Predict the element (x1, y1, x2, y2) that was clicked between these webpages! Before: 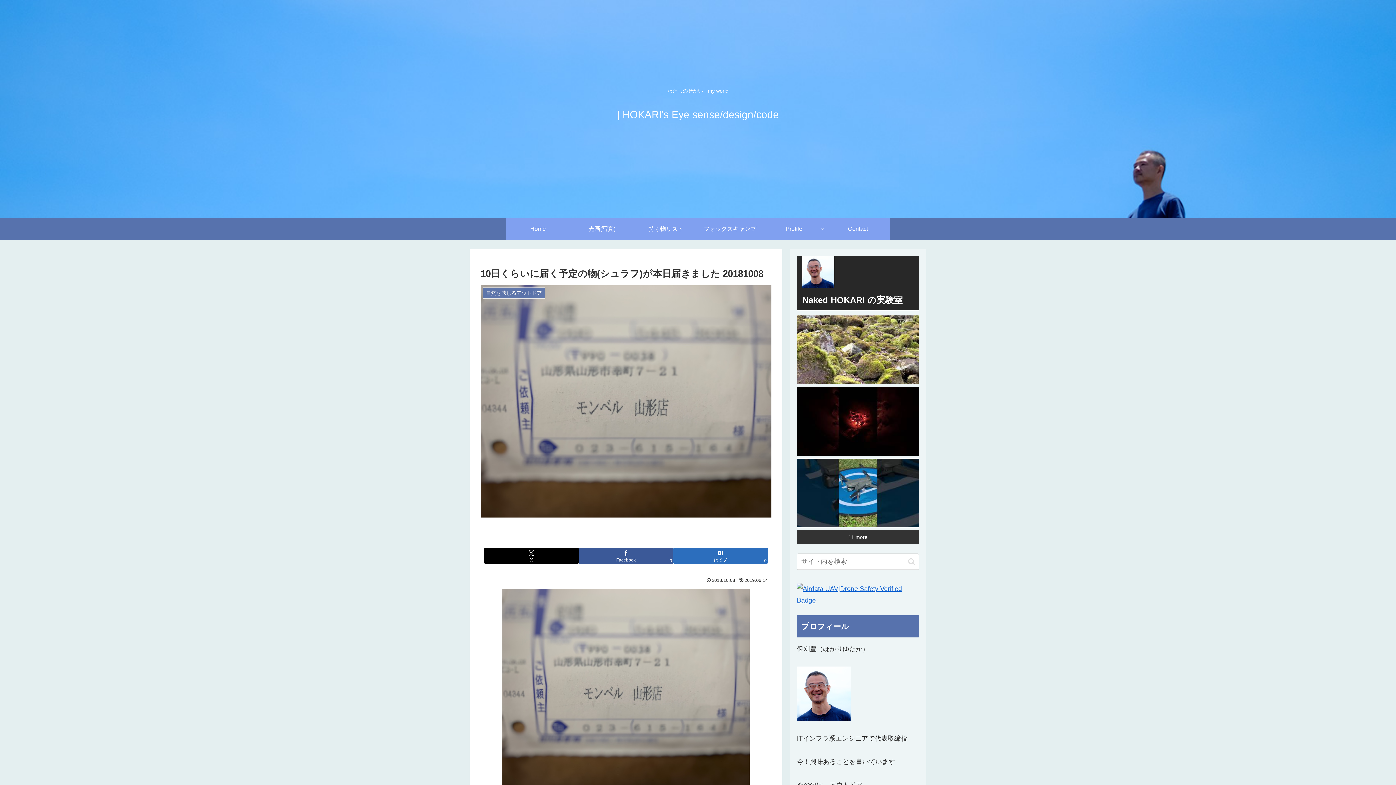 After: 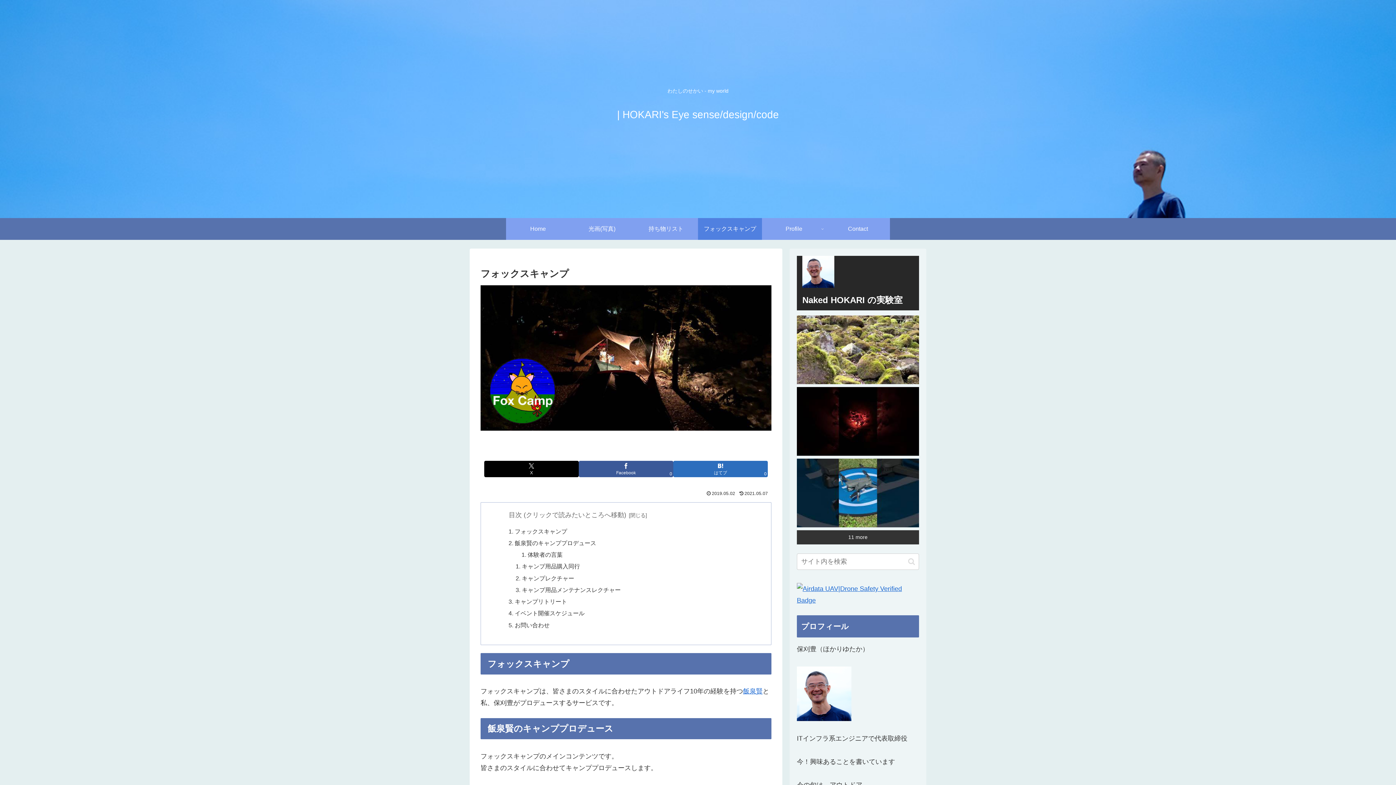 Action: label: フォックスキャンプ bbox: (698, 218, 762, 240)